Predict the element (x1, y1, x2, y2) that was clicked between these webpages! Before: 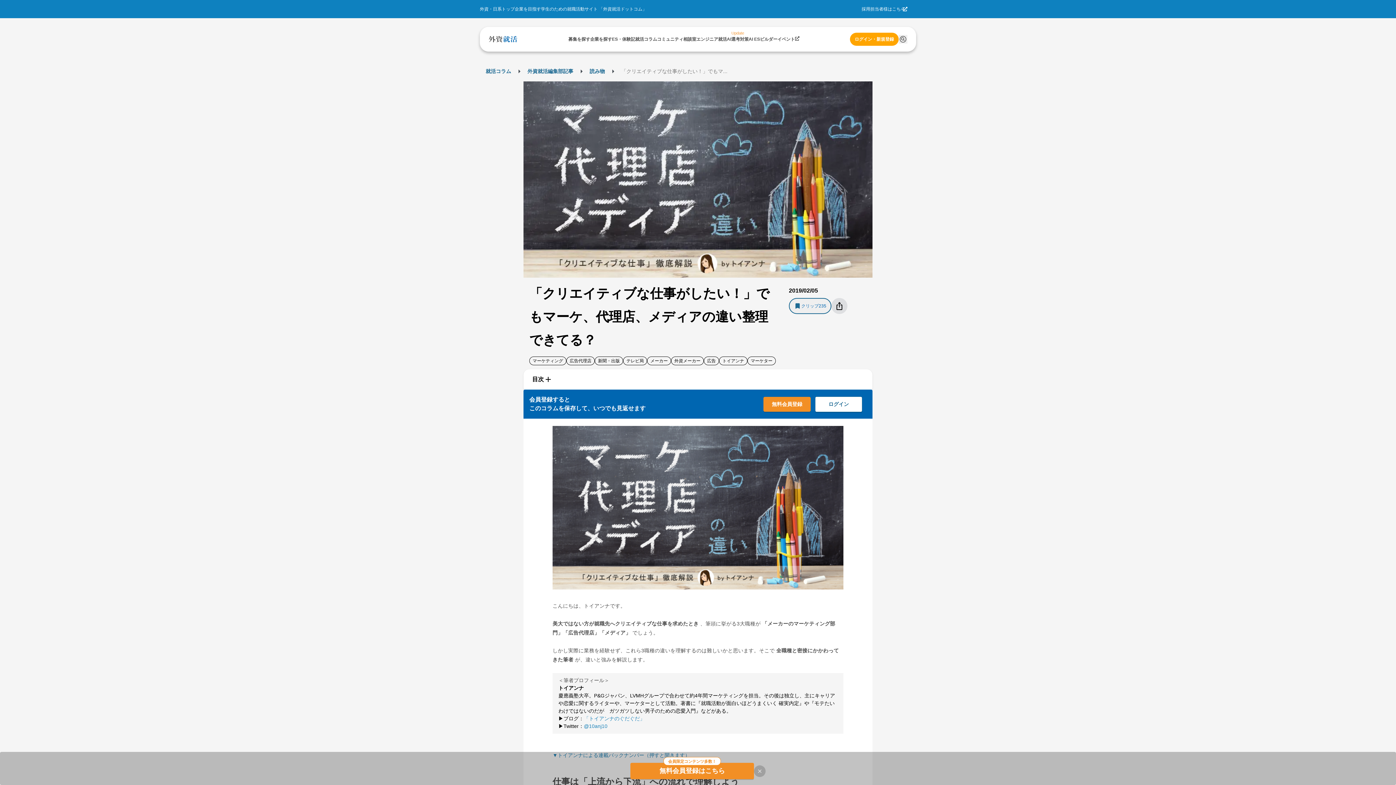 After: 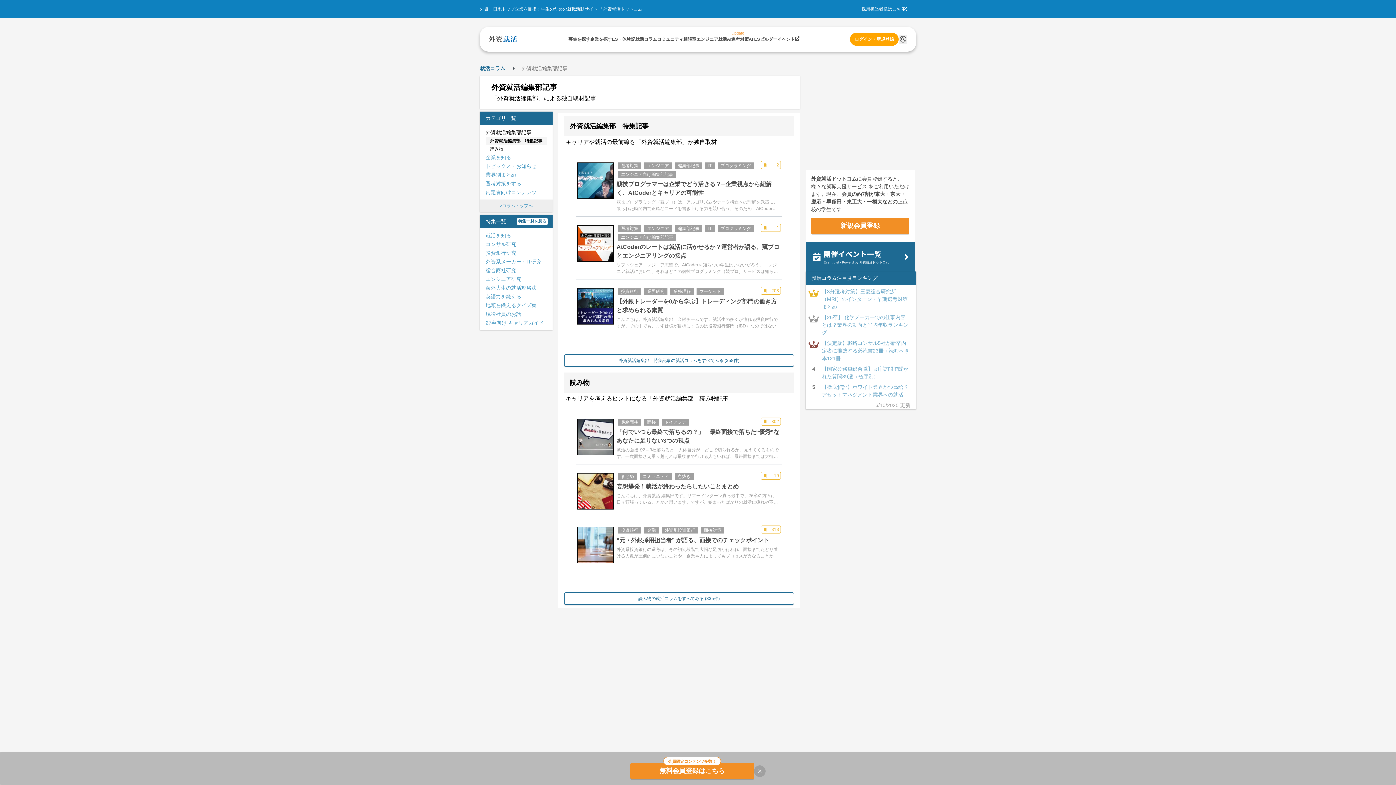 Action: bbox: (527, 68, 573, 74) label: 外資就活編集部記事